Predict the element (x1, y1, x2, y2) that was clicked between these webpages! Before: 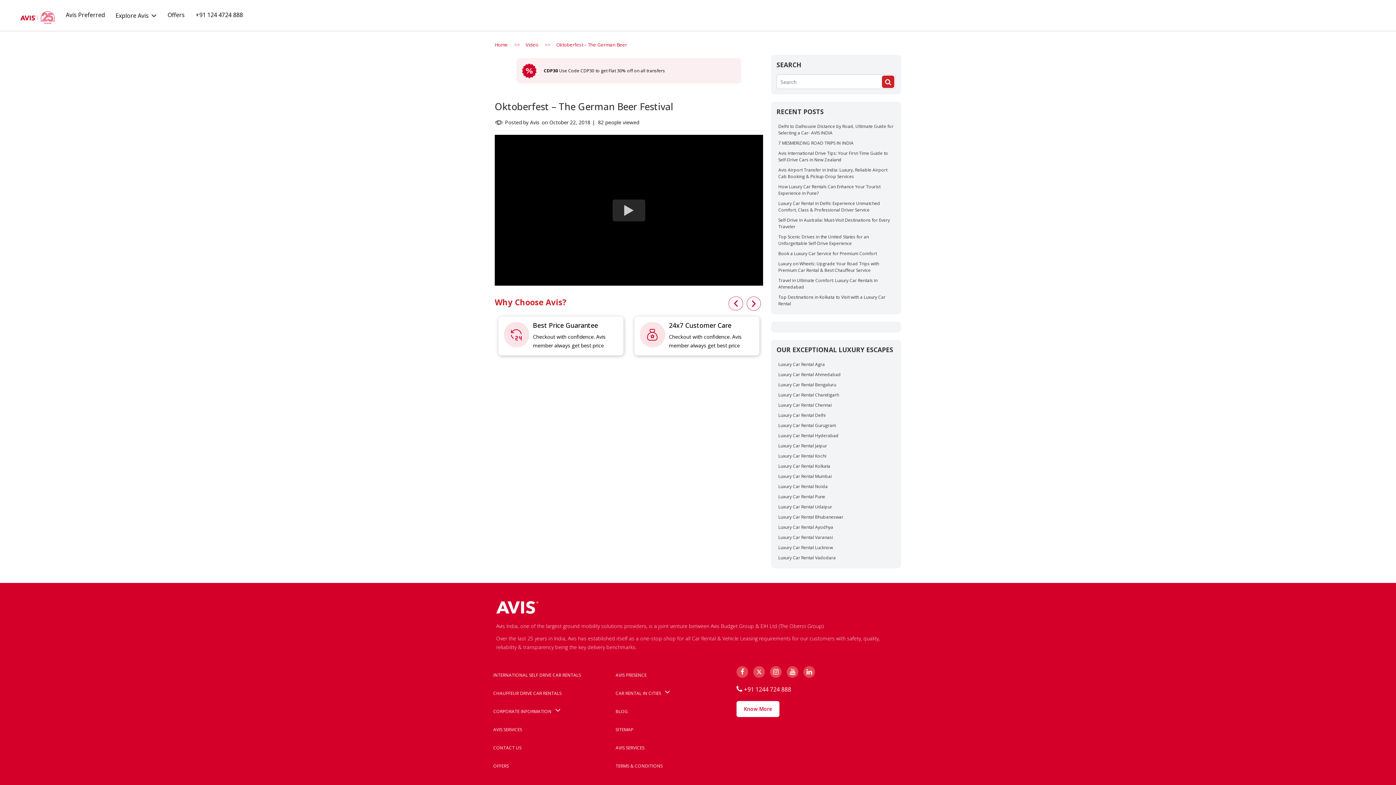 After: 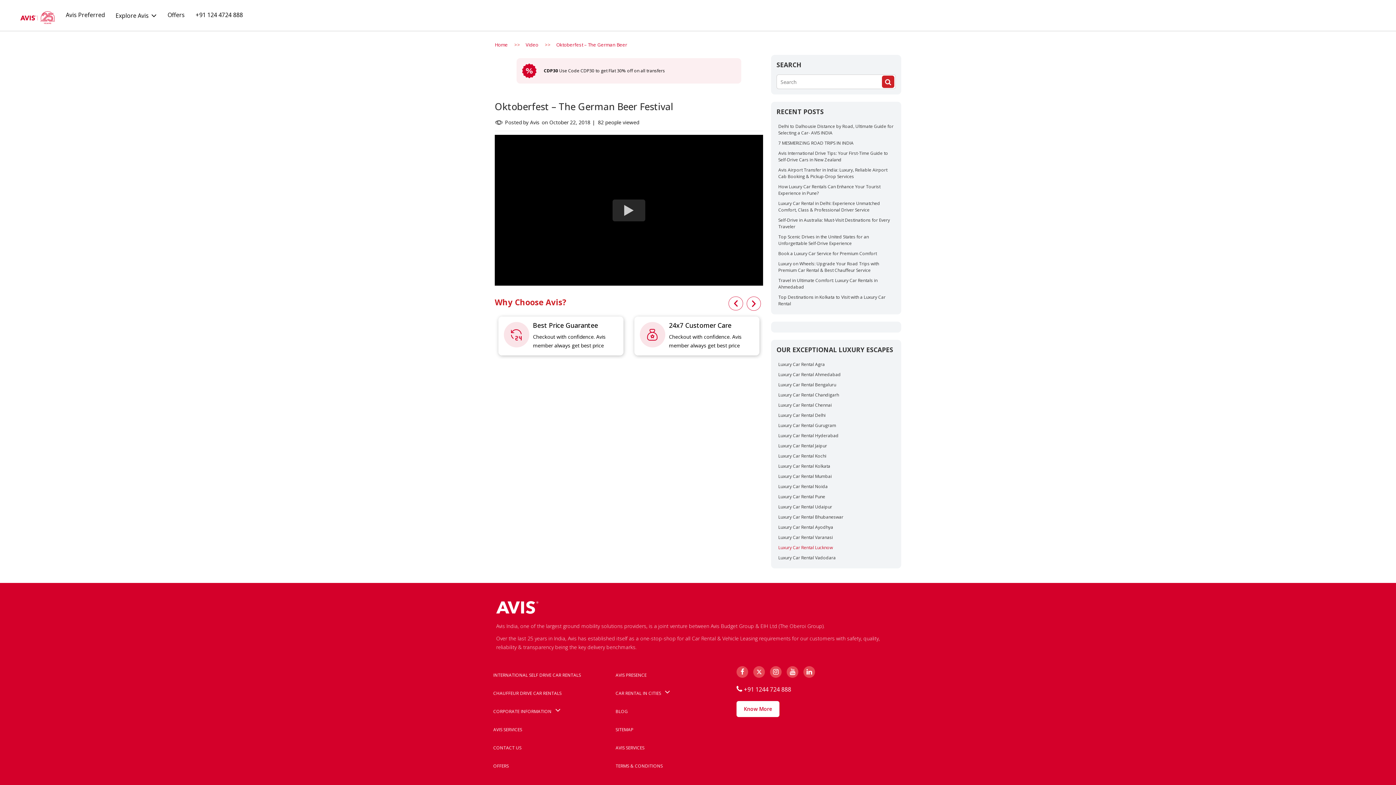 Action: label: Luxury Car Rental Lucknow bbox: (778, 544, 833, 550)